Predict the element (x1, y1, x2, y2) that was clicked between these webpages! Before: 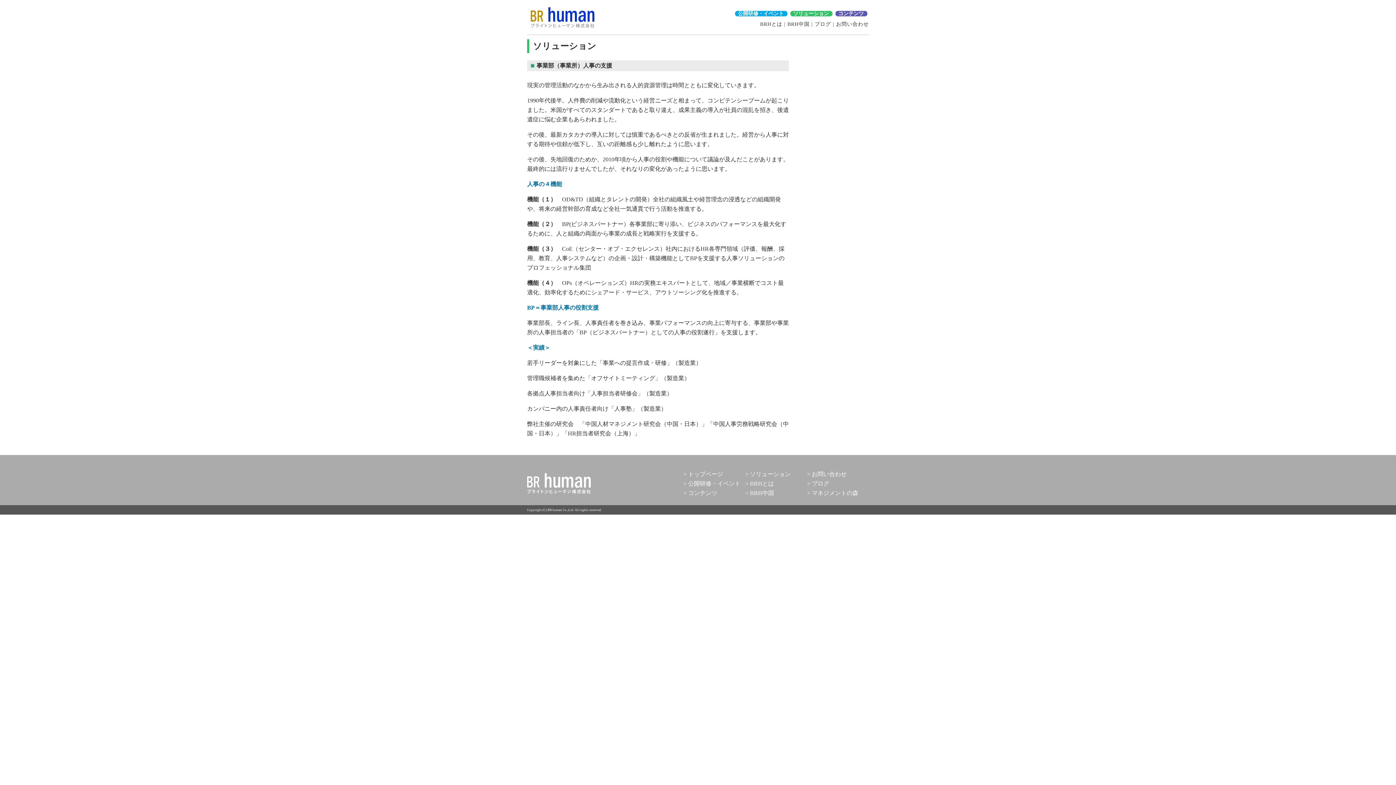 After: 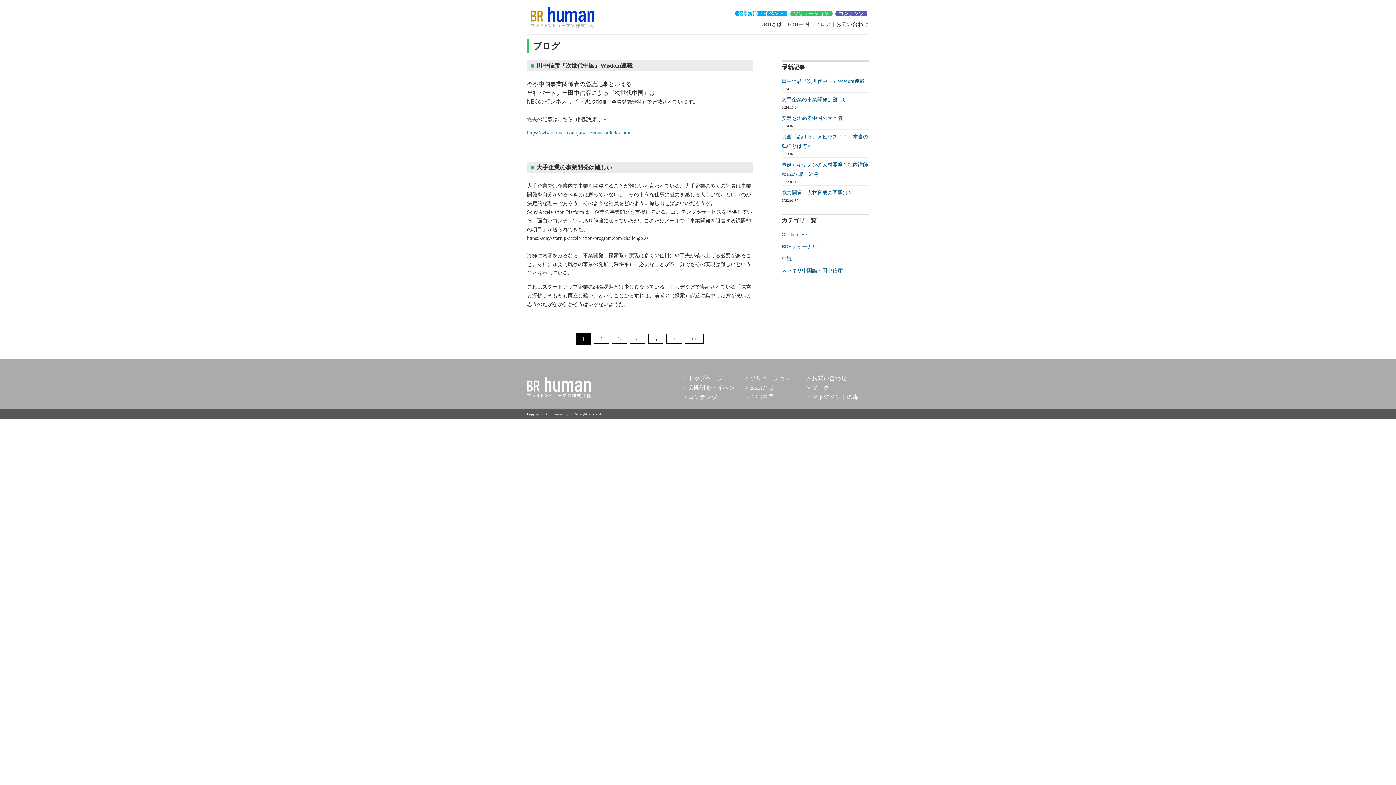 Action: label: ブログ bbox: (814, 21, 831, 26)